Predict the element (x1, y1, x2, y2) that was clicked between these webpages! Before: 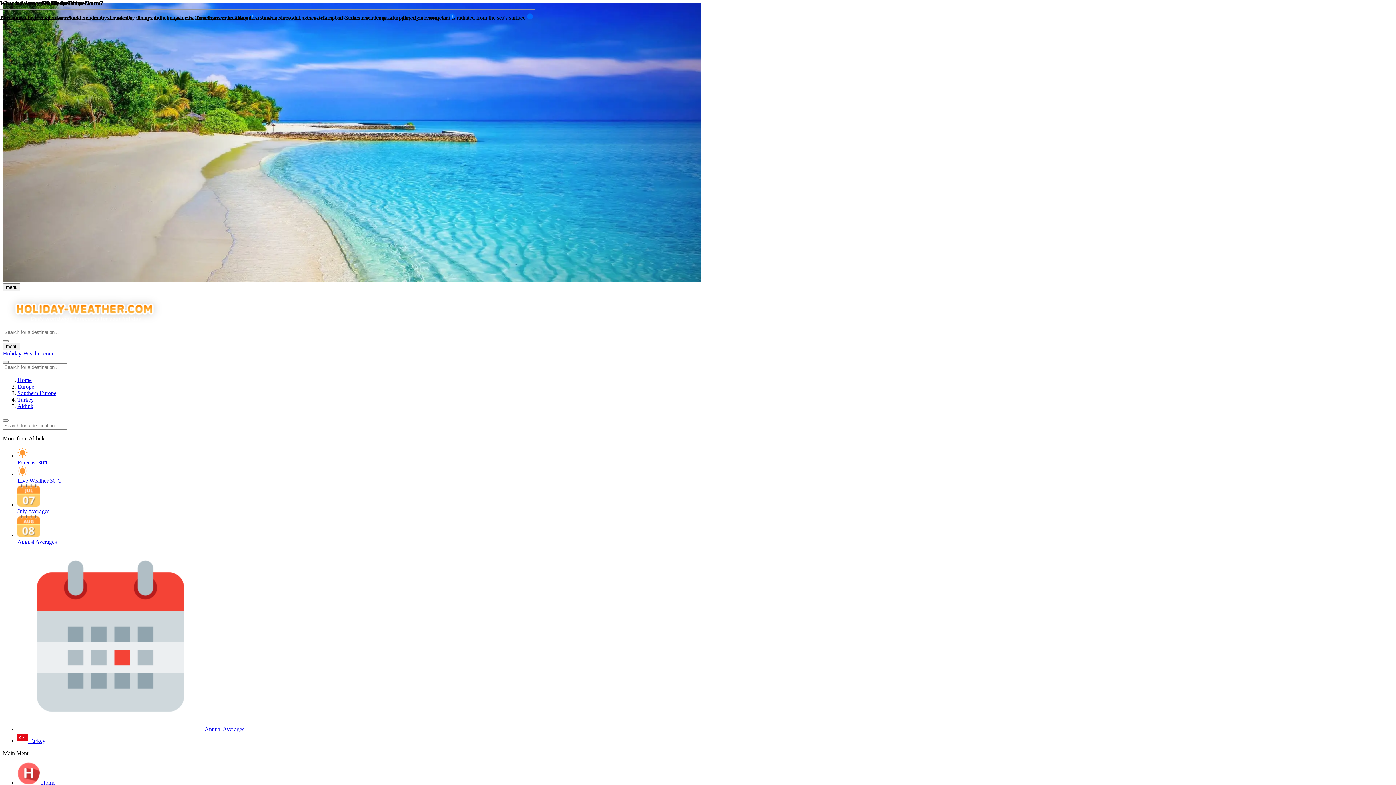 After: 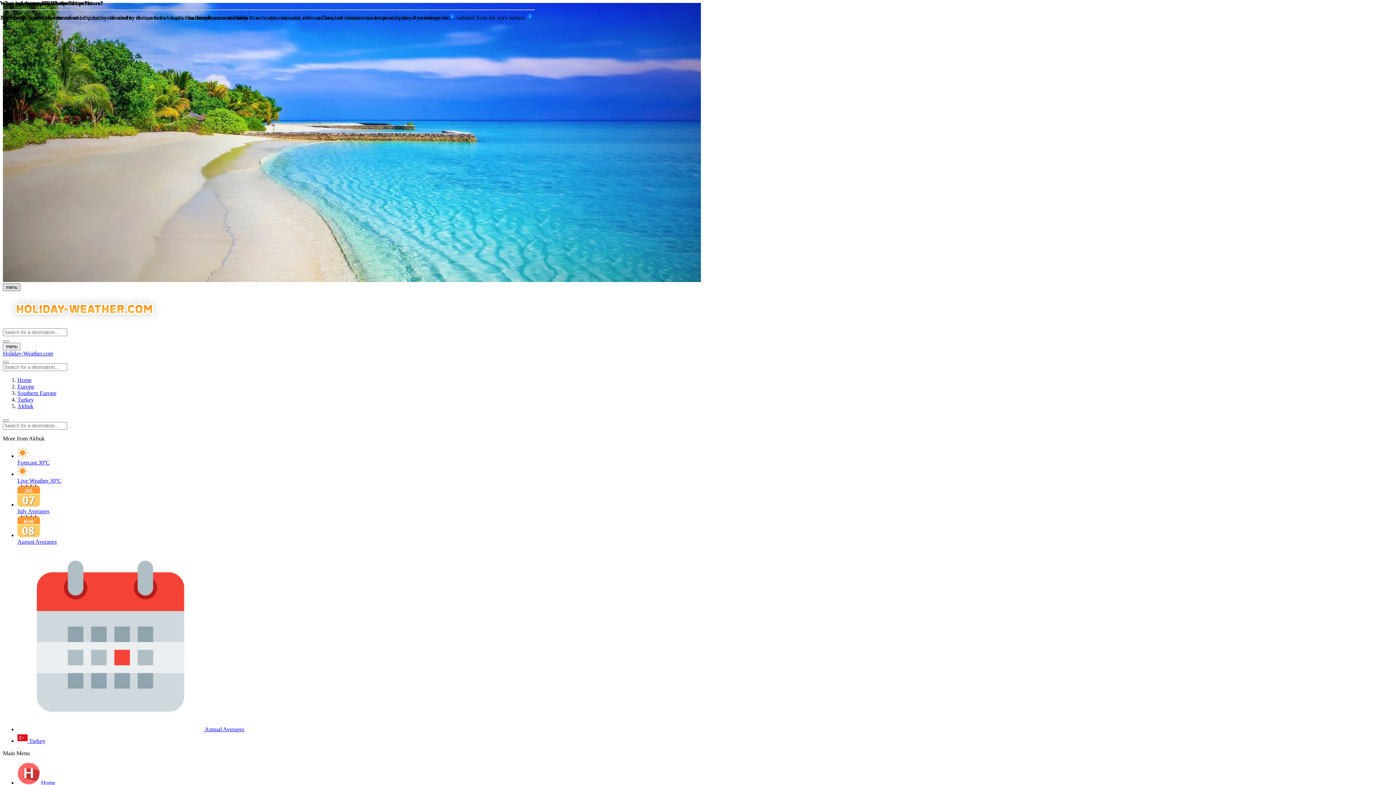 Action: bbox: (2, 283, 20, 291) label: Toggle navigation